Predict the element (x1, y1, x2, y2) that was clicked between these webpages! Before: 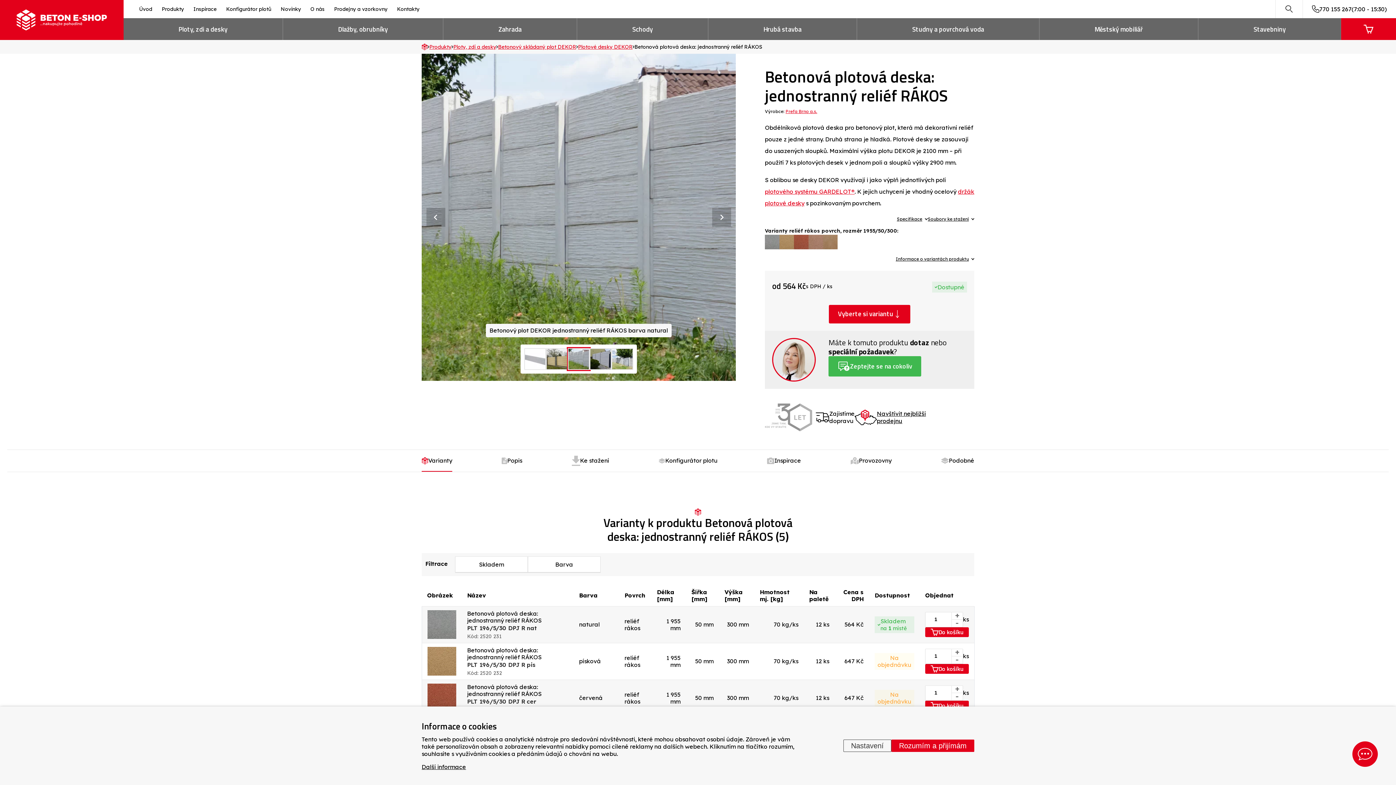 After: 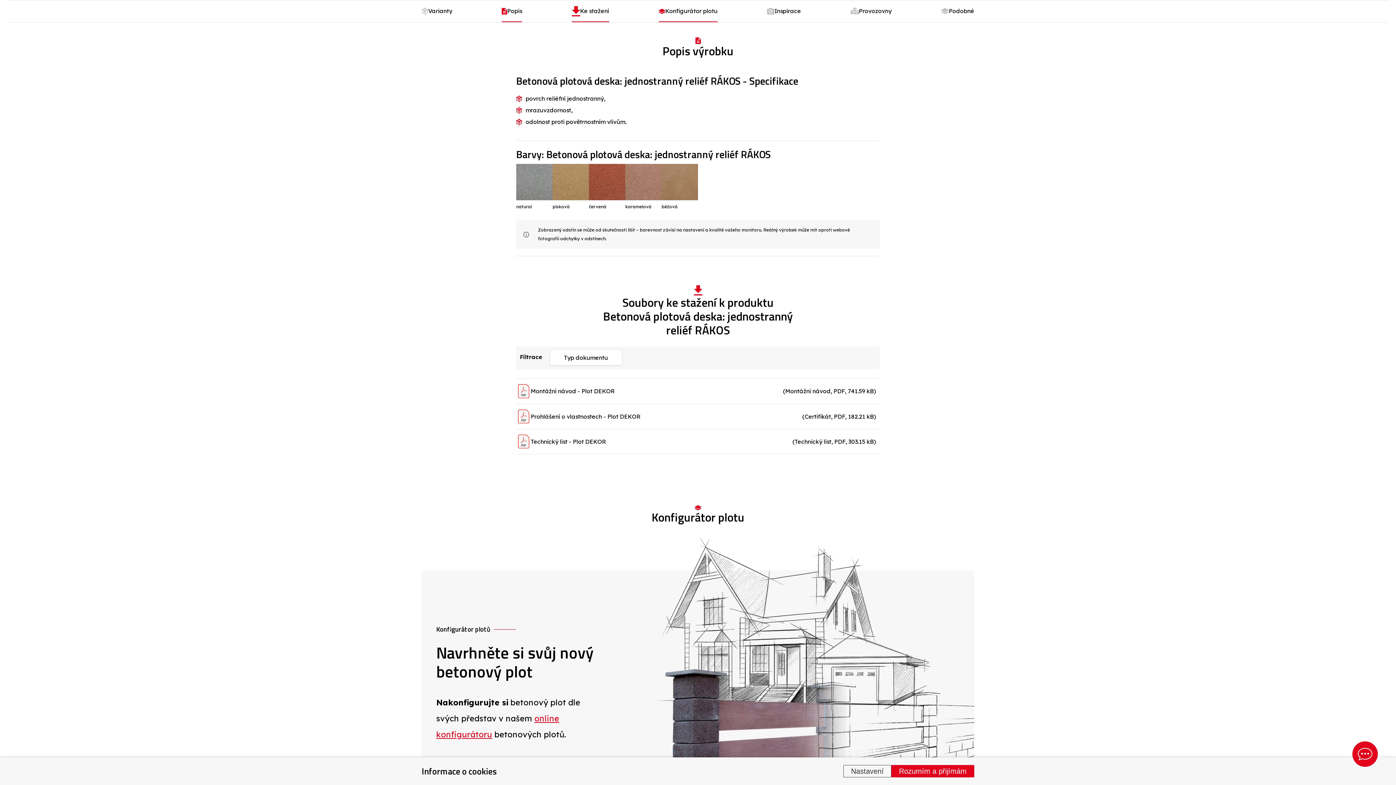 Action: label: Popis bbox: (501, 450, 522, 471)